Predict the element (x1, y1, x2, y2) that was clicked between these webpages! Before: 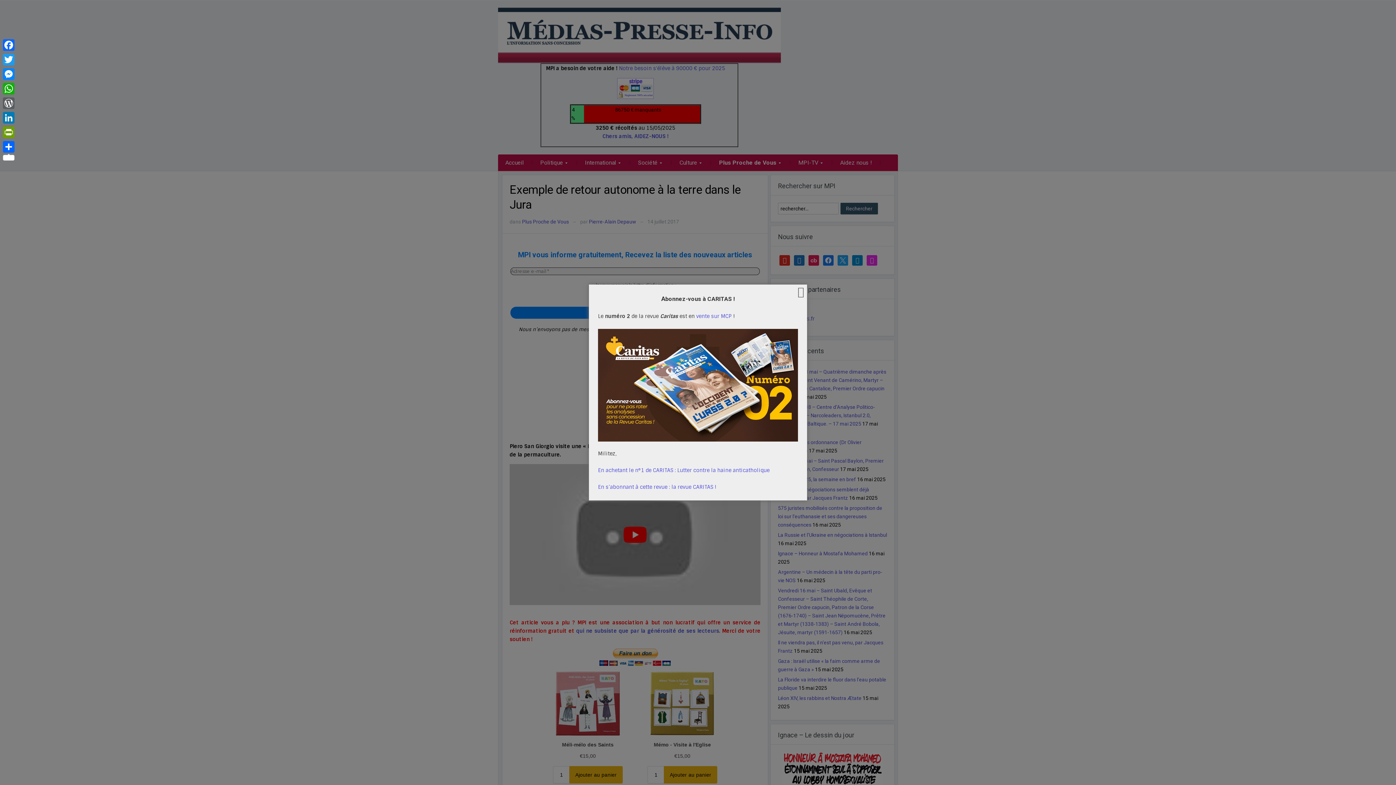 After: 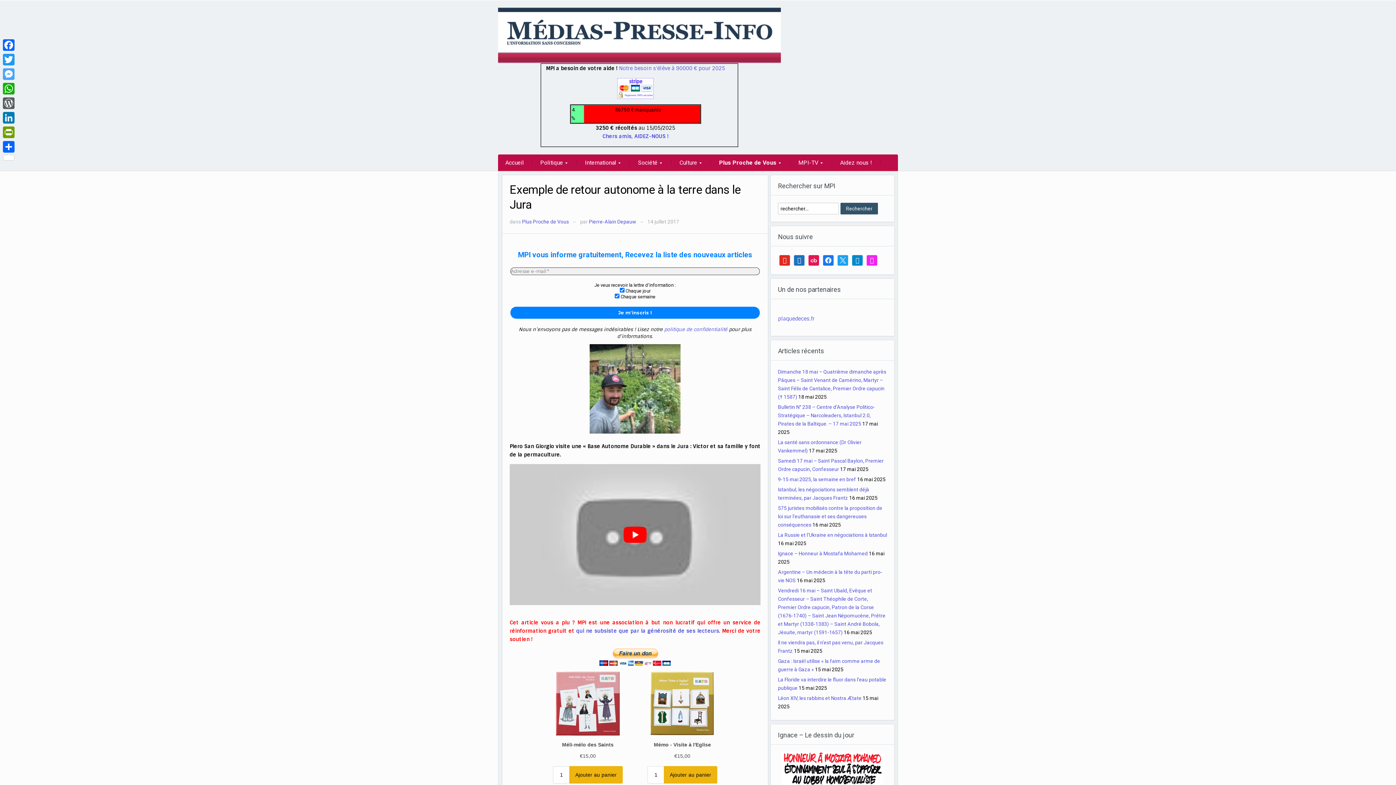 Action: label: Messenger bbox: (1, 66, 16, 81)